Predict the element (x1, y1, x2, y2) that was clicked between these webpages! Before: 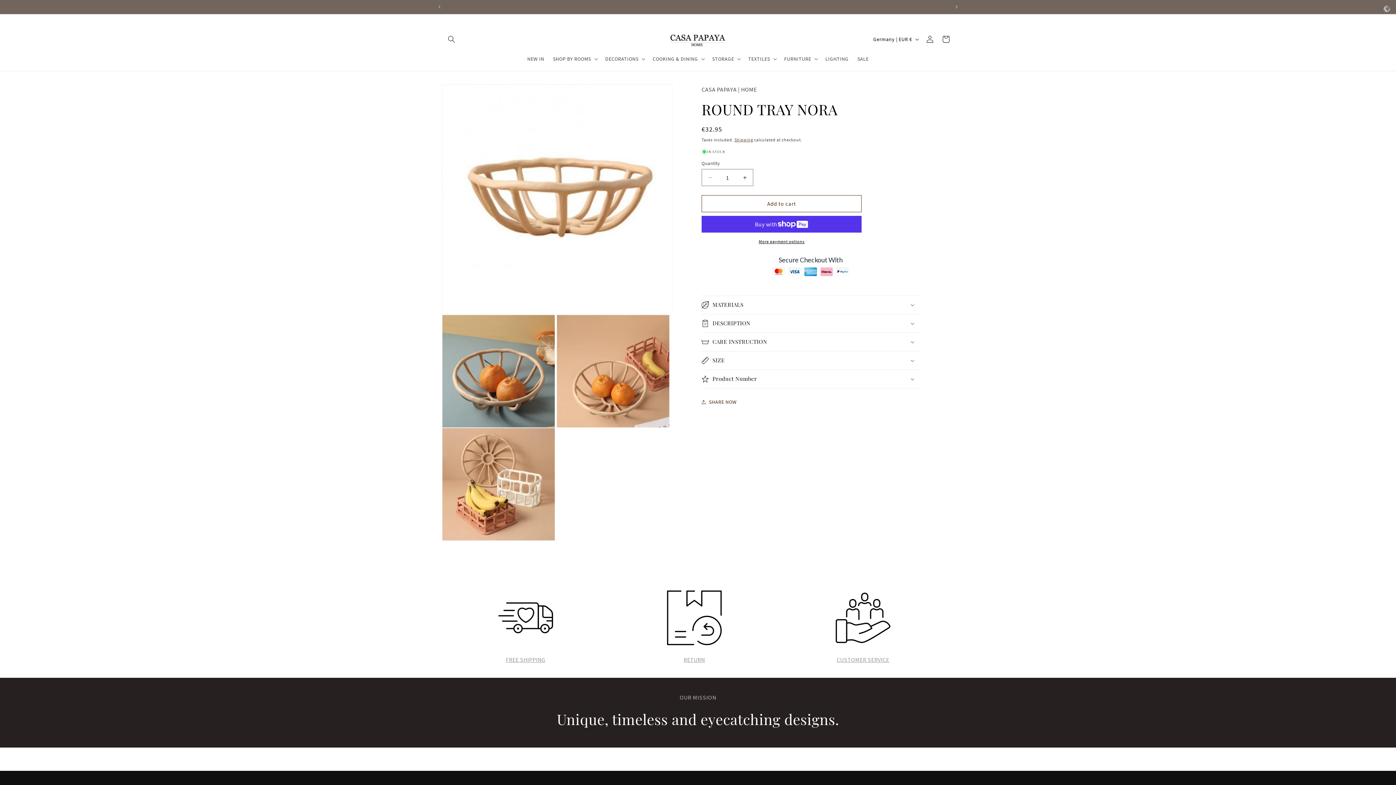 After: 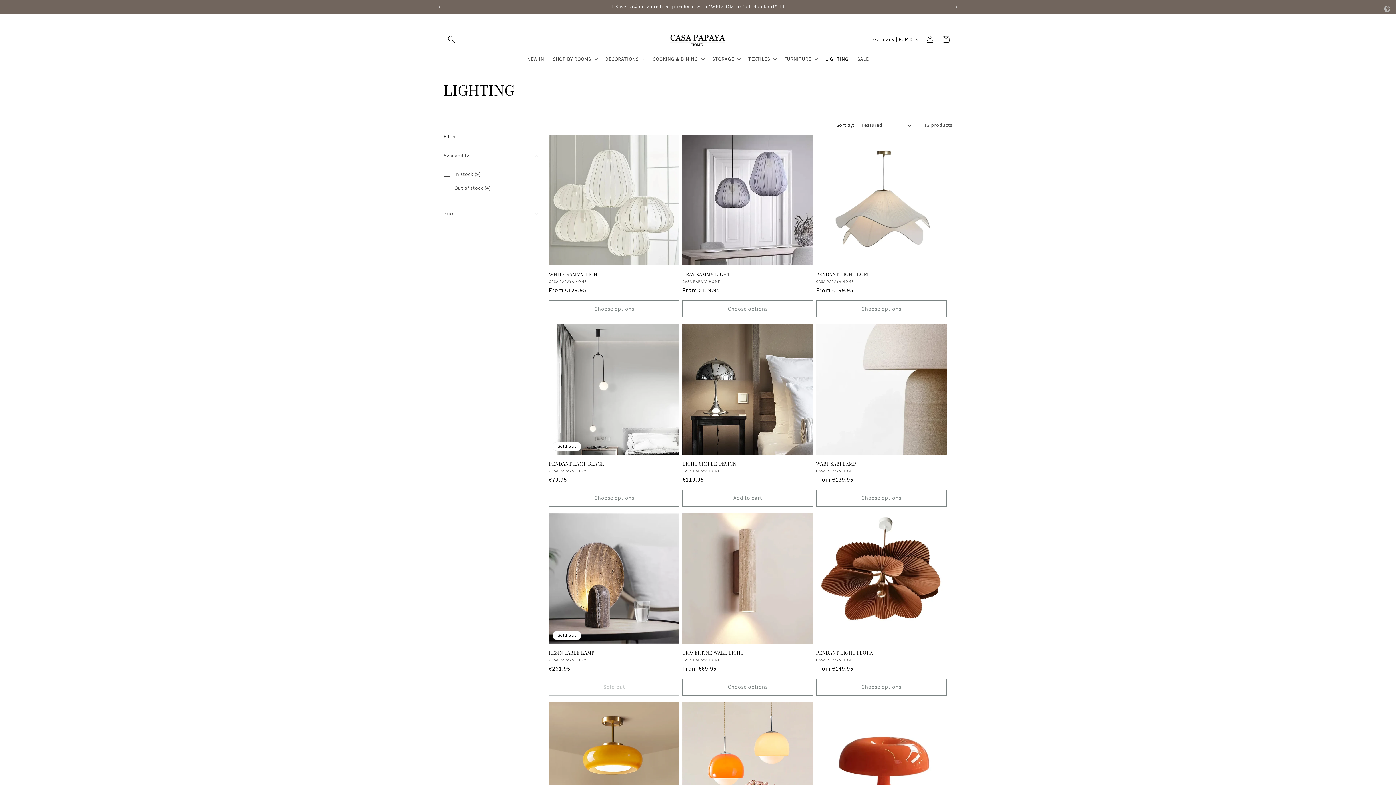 Action: bbox: (821, 51, 853, 66) label: LIGHTING